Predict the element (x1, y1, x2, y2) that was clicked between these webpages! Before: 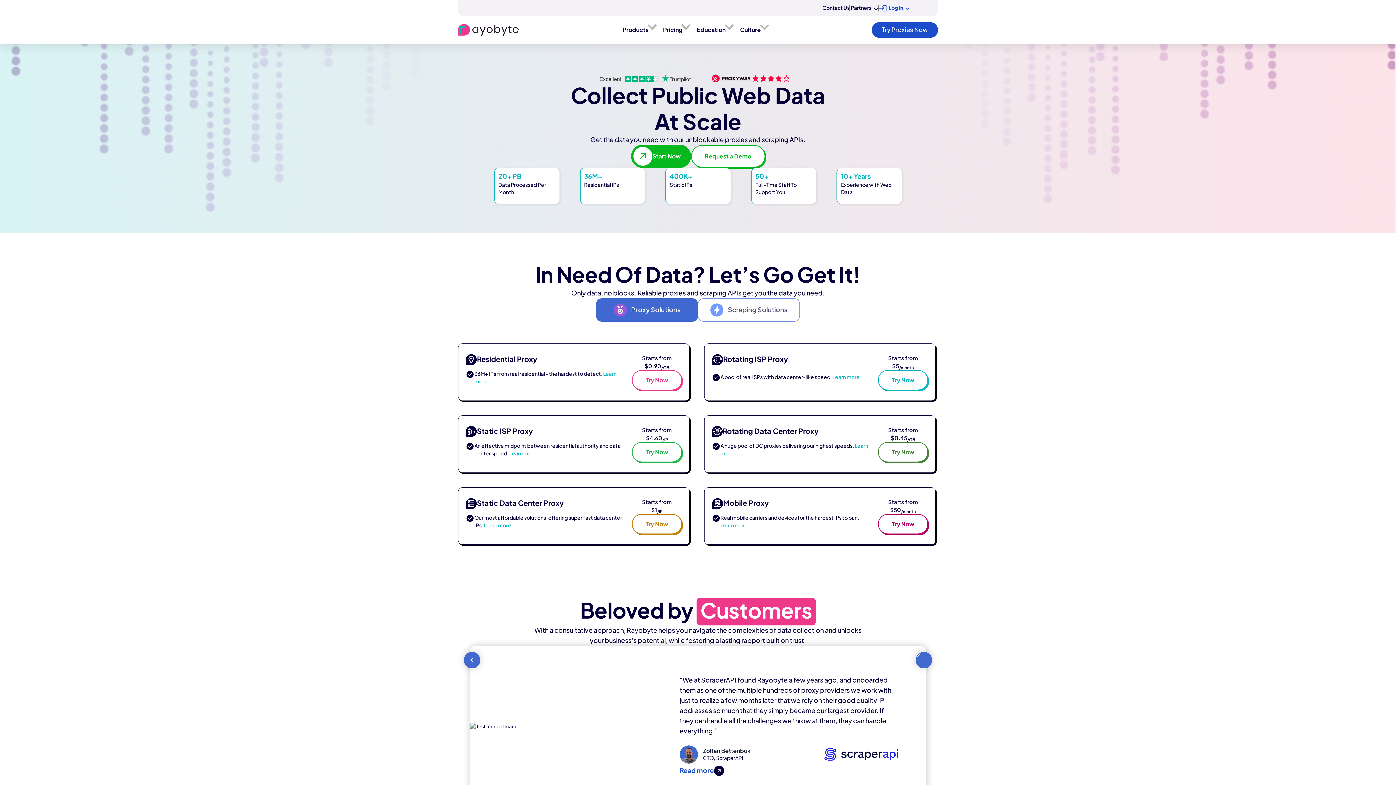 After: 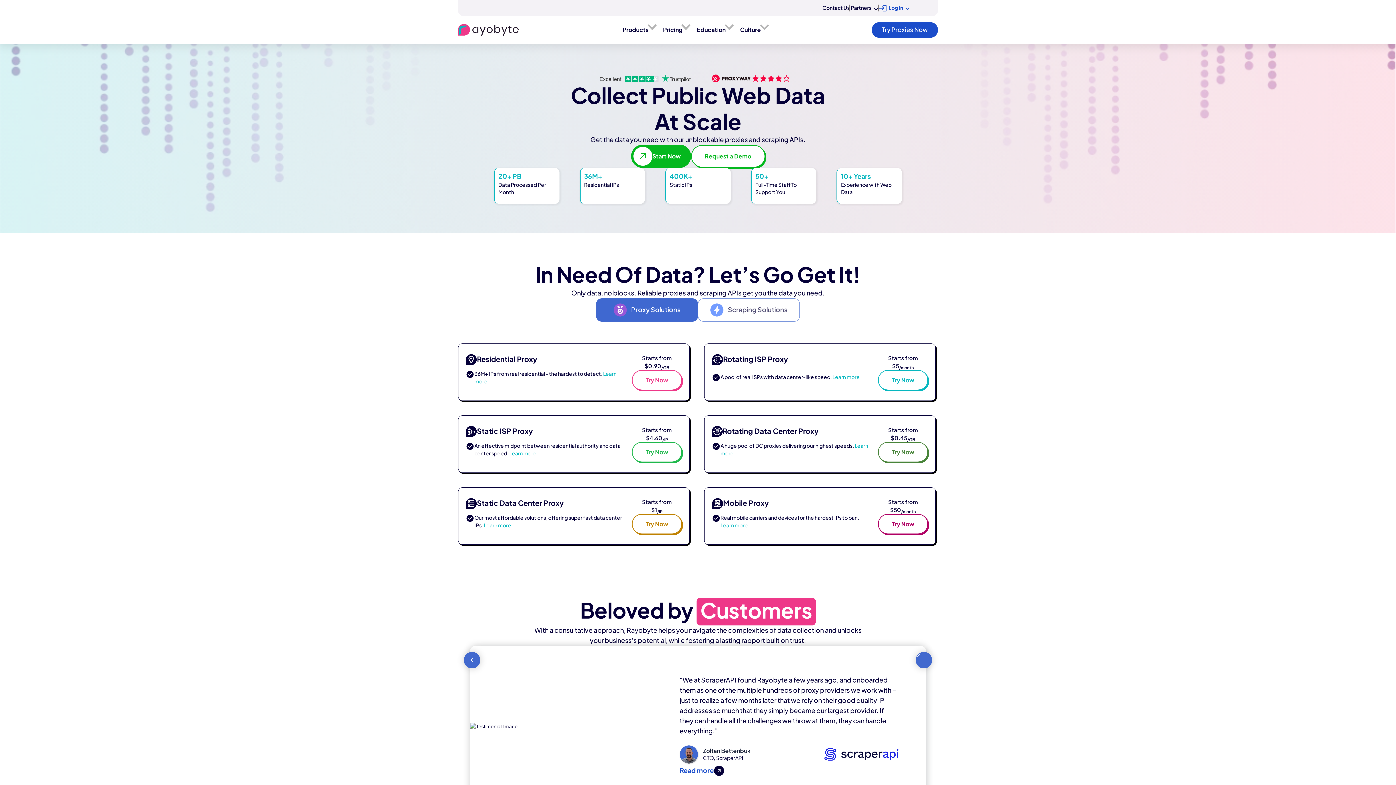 Action: bbox: (659, 16, 693, 43) label: Pricing